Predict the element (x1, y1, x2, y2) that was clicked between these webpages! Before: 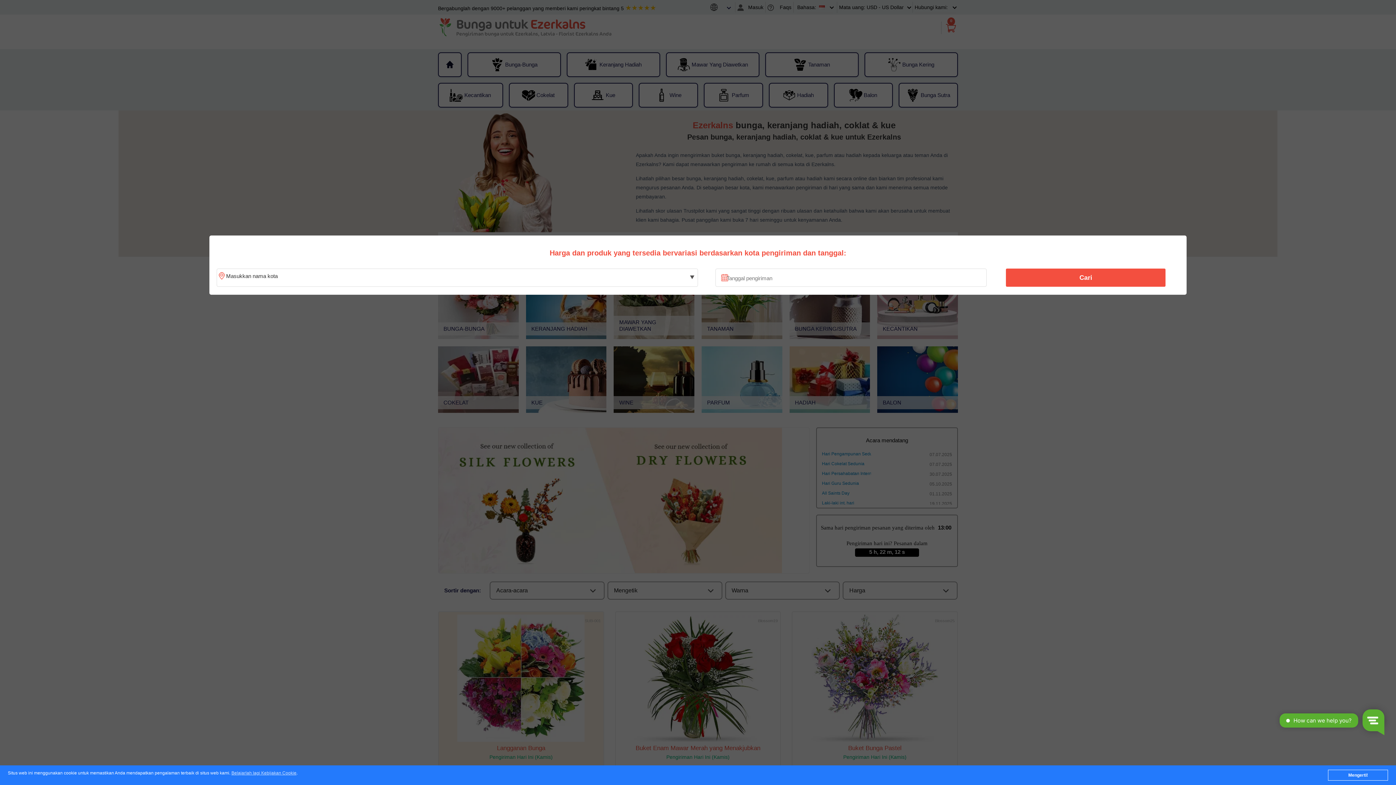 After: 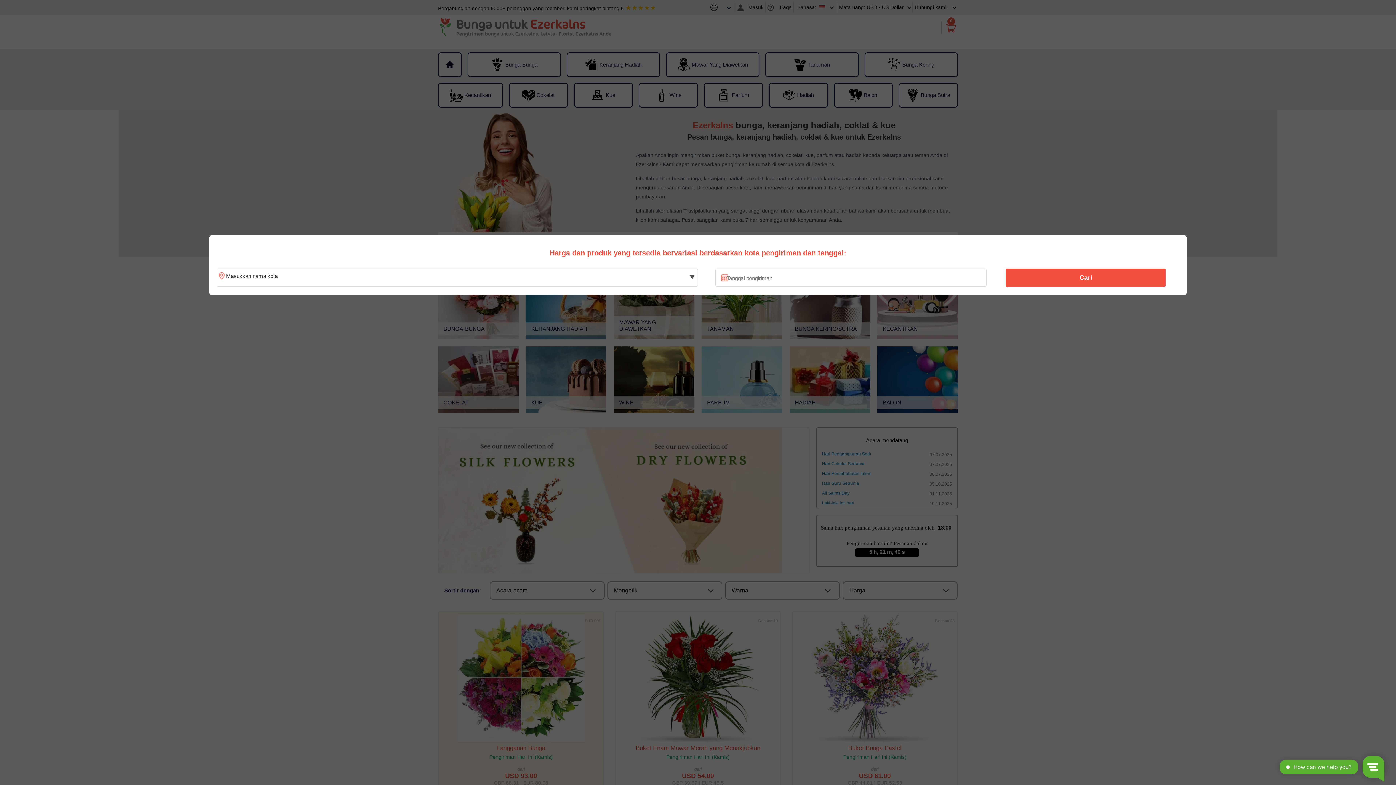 Action: bbox: (1328, 770, 1388, 781) label: Mengerti!